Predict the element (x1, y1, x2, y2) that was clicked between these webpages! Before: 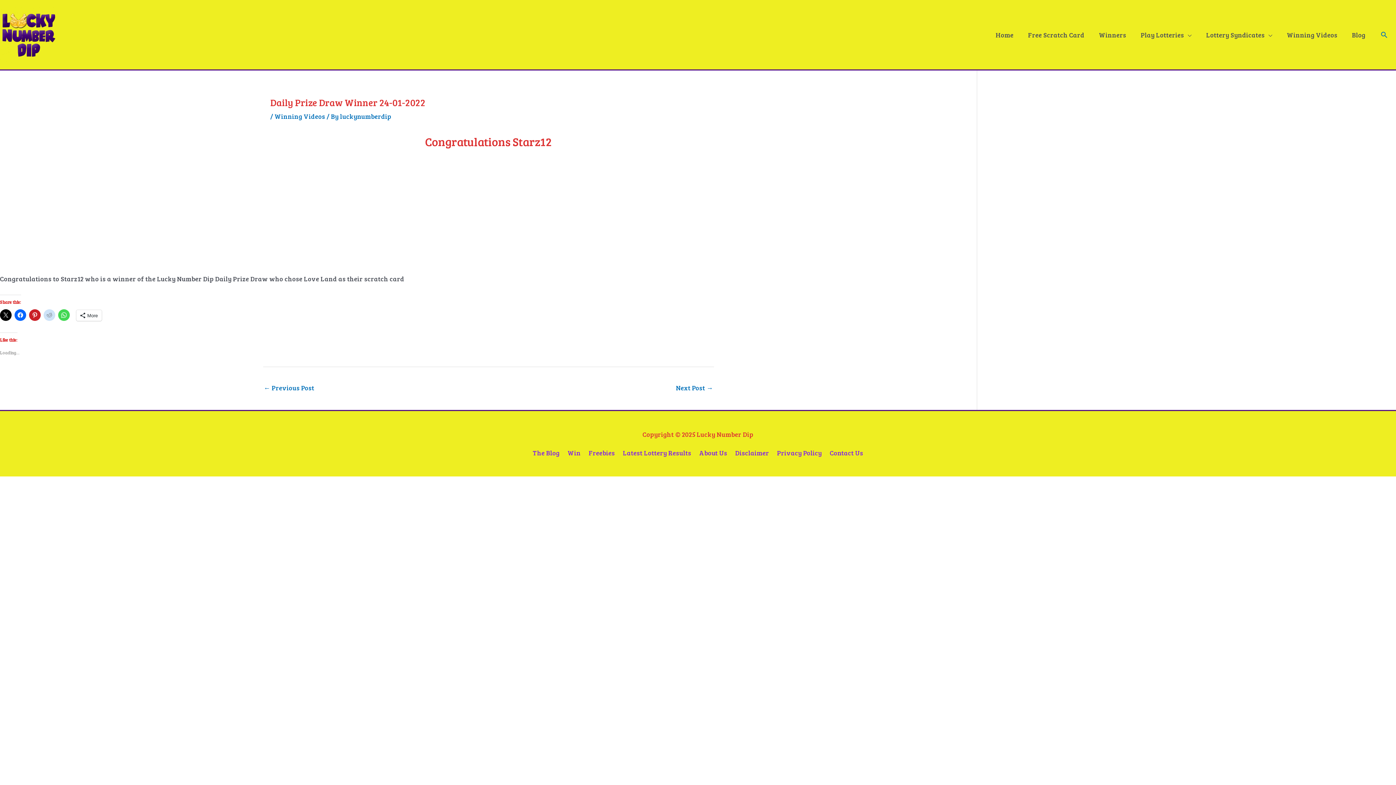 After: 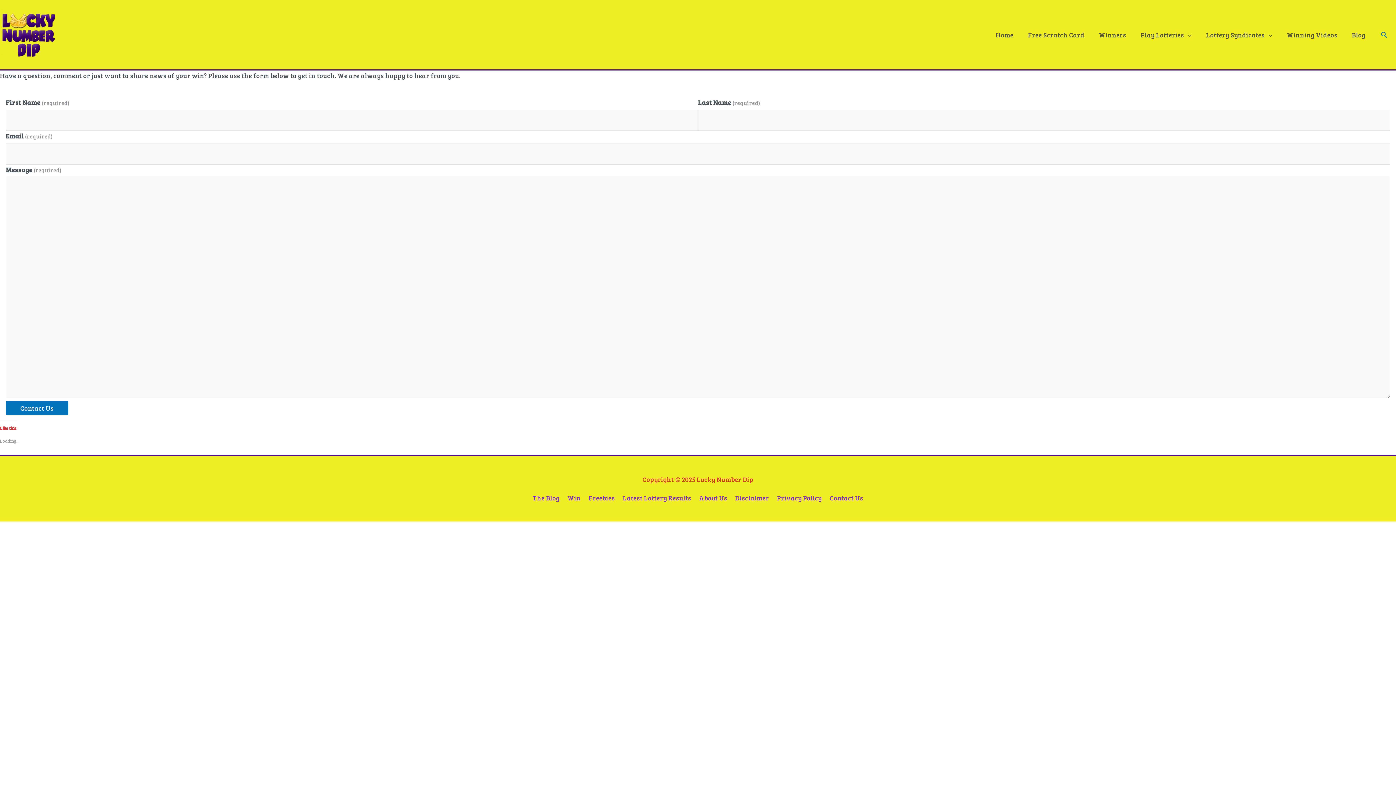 Action: label: Contact Us bbox: (826, 448, 863, 457)